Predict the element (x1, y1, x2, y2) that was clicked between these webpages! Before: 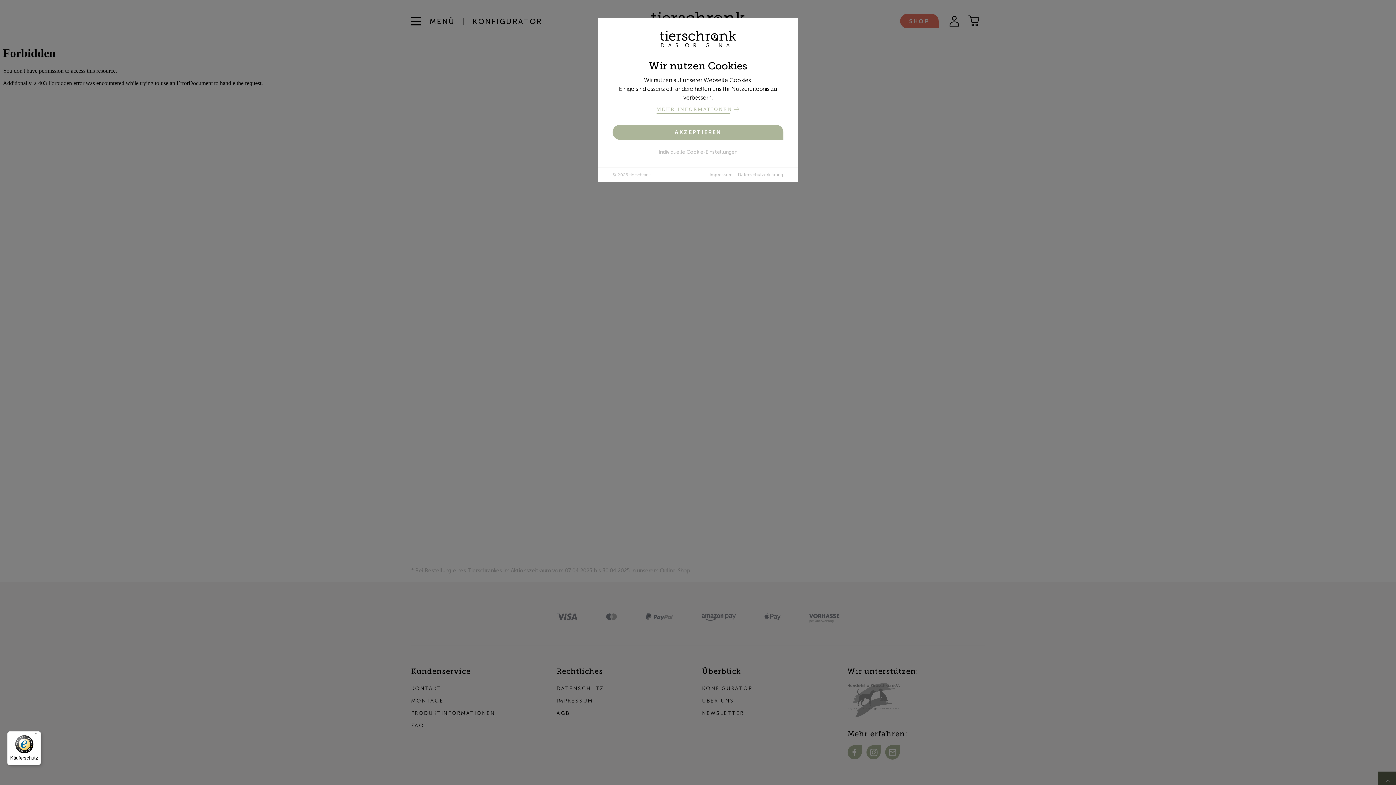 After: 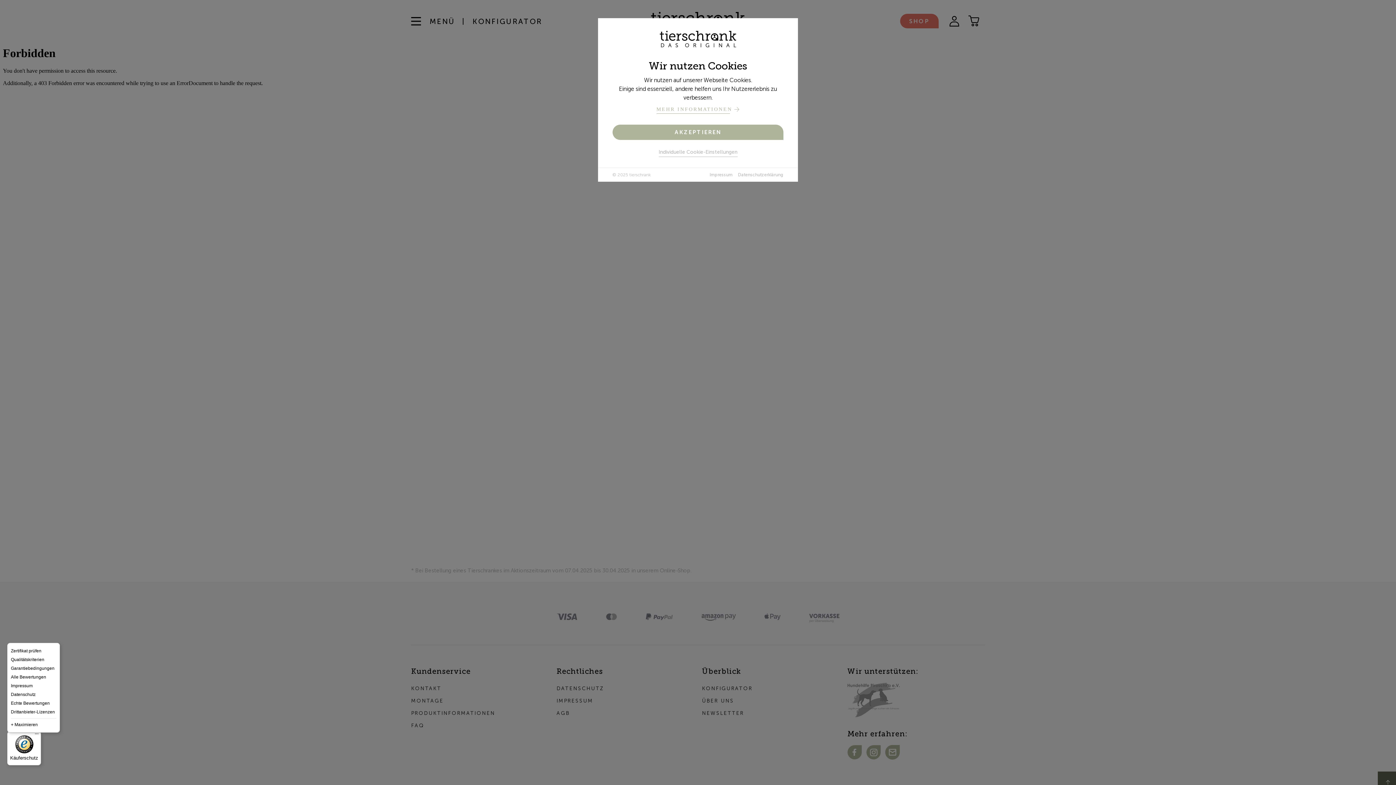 Action: label: Menü bbox: (32, 731, 41, 740)